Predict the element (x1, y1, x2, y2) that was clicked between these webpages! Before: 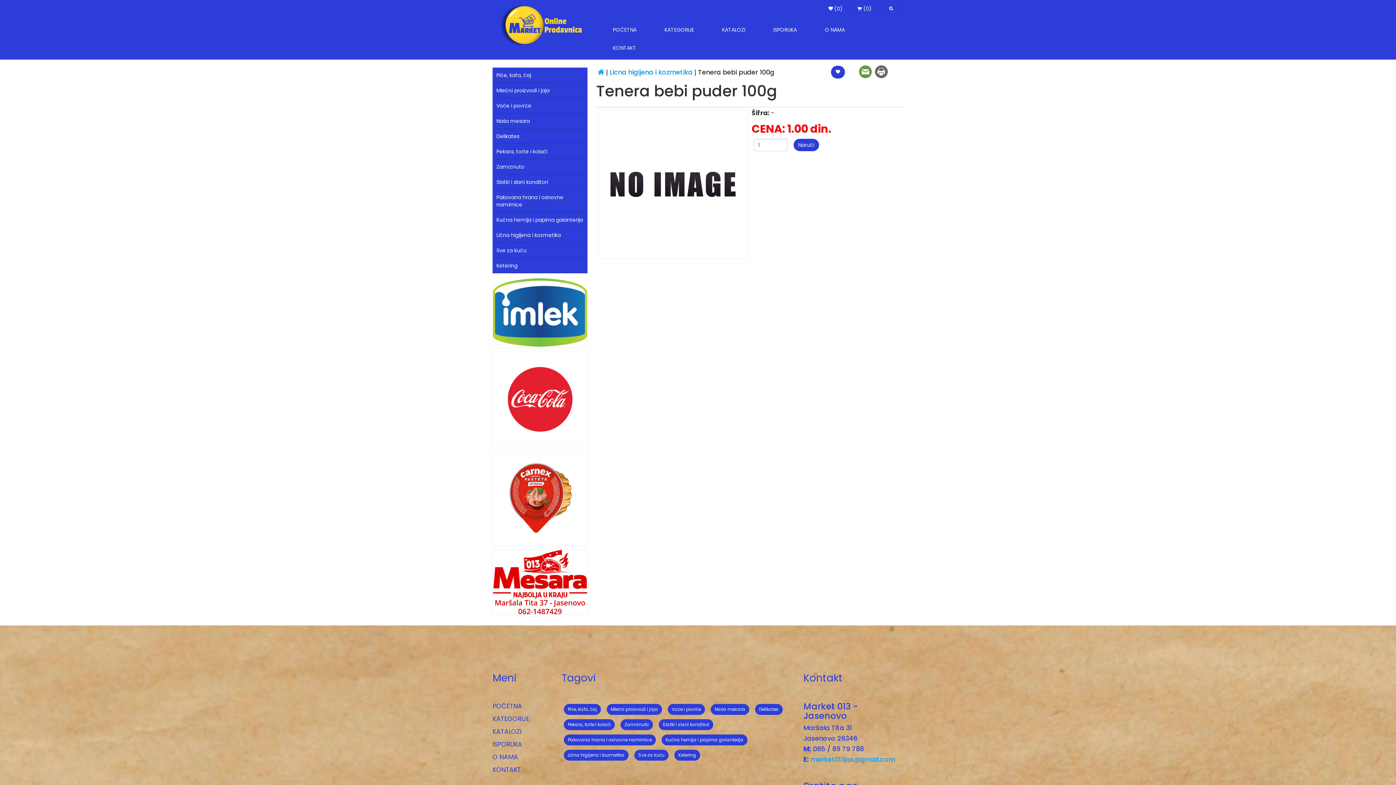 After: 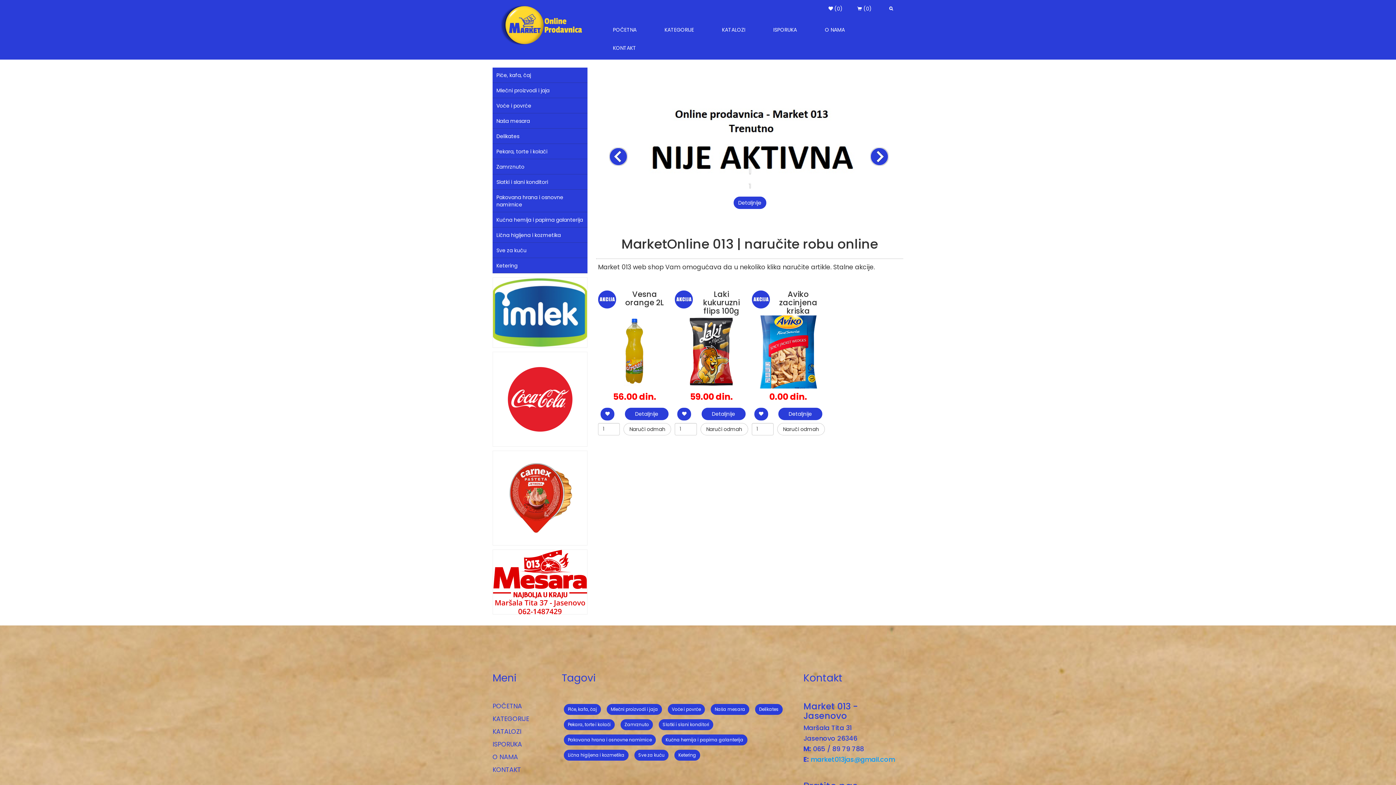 Action: bbox: (492, 702, 522, 710) label: POČETNA